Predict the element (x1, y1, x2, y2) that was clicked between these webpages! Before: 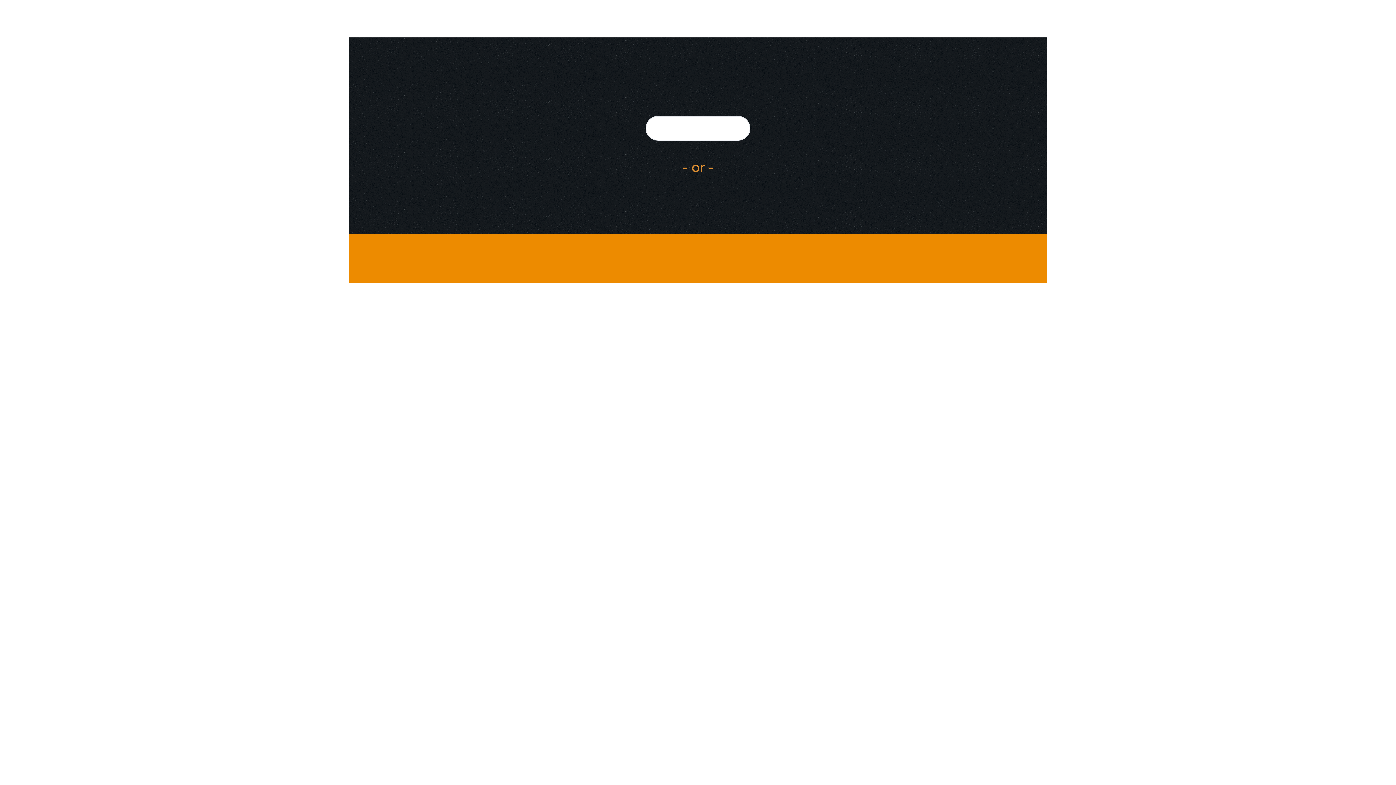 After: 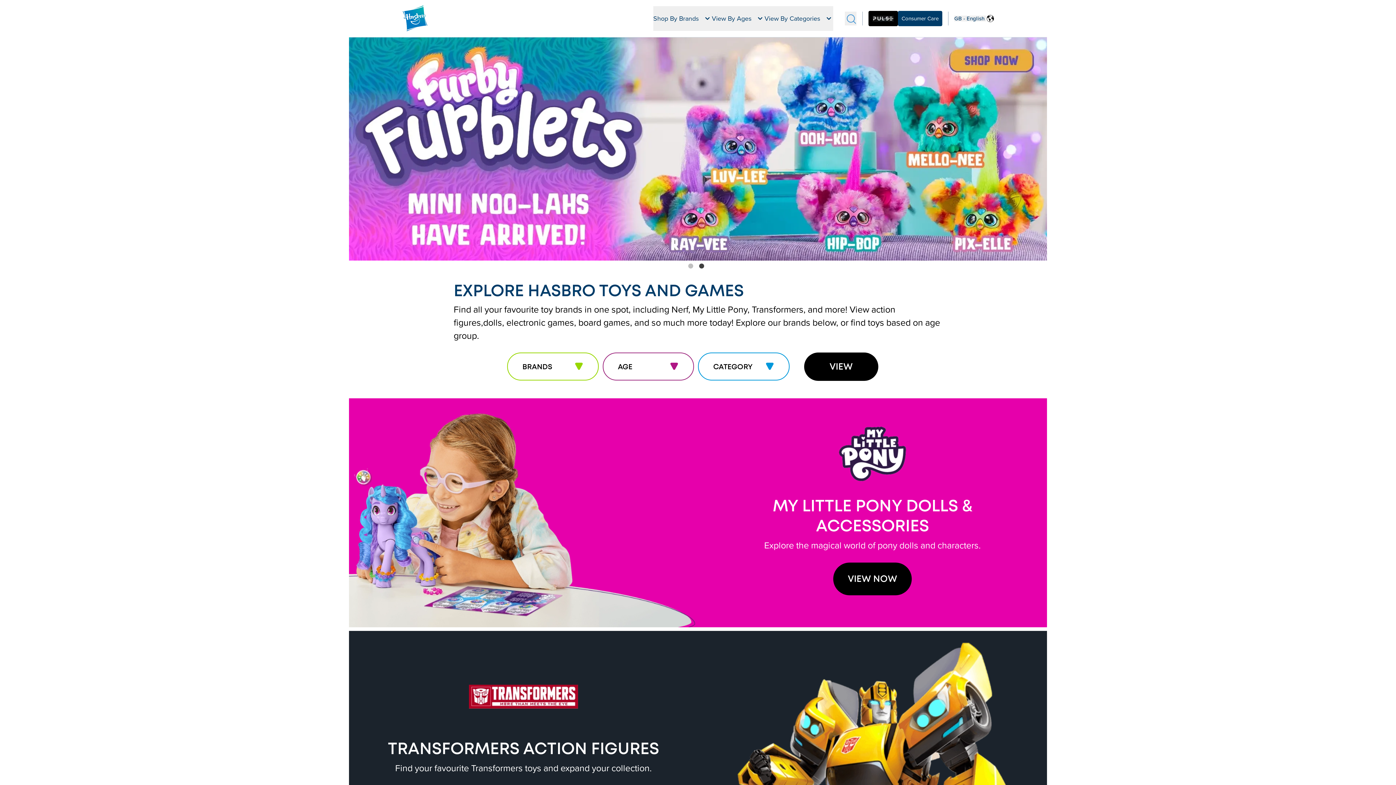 Action: bbox: (645, 116, 750, 140)